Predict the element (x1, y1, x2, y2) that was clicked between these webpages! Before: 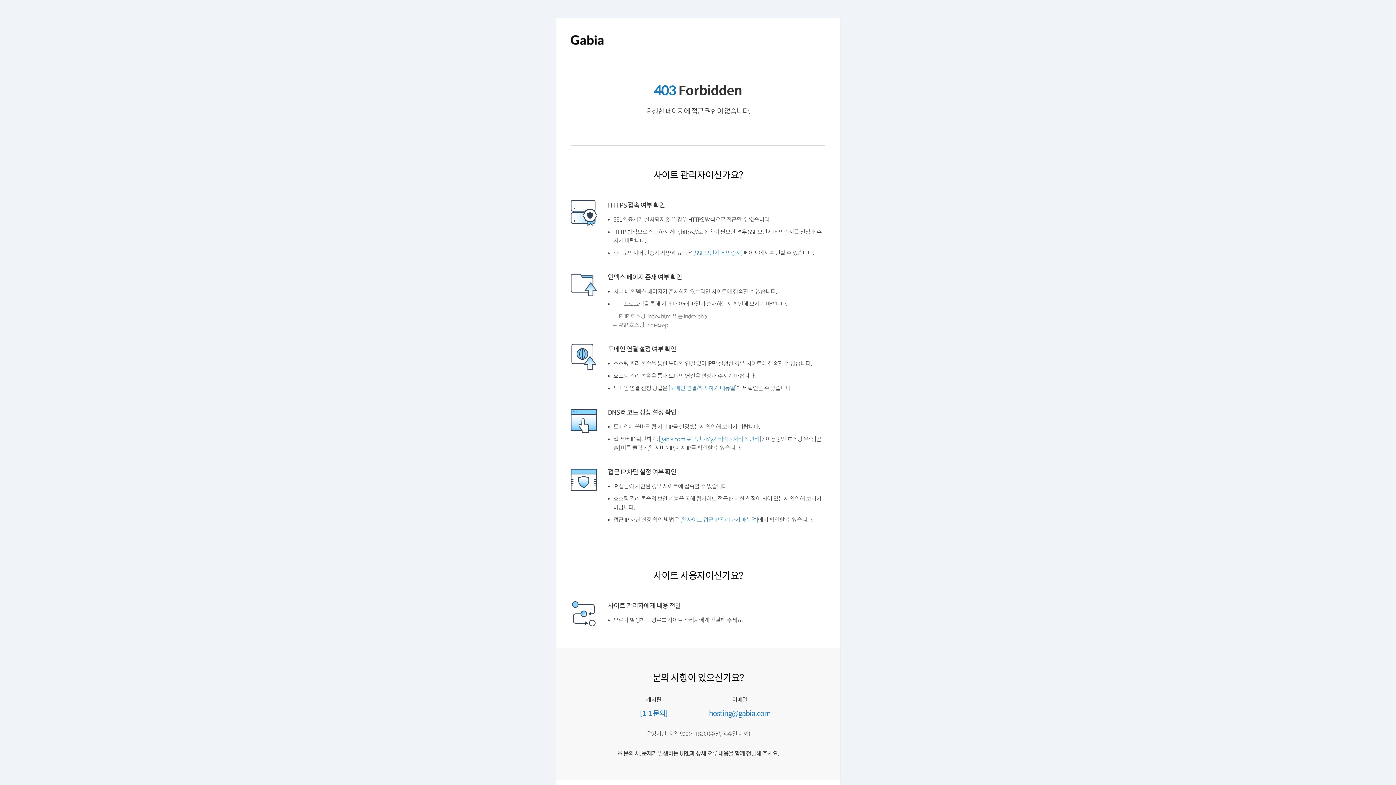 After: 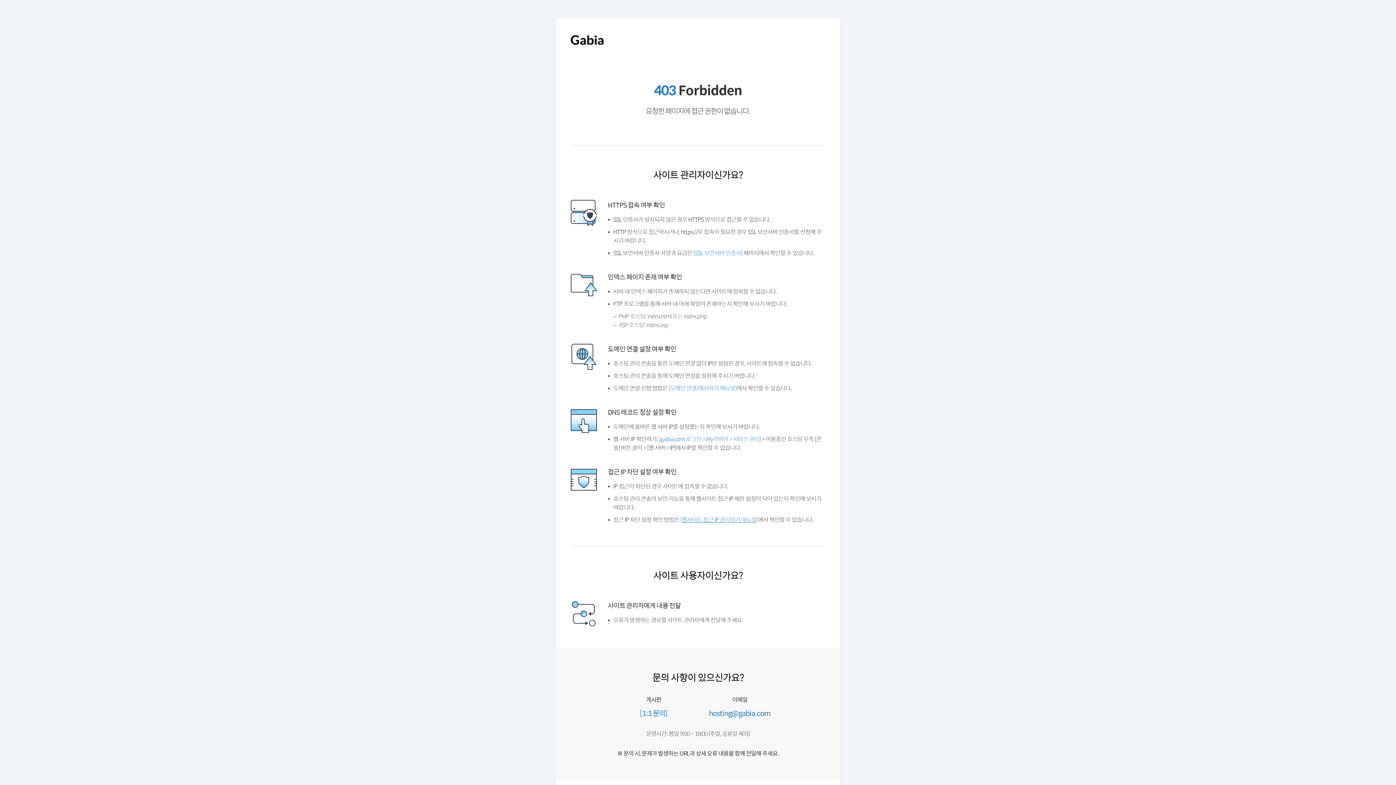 Action: label: [웹사이트 접근 IP 관리하기 매뉴얼] bbox: (680, 515, 758, 524)